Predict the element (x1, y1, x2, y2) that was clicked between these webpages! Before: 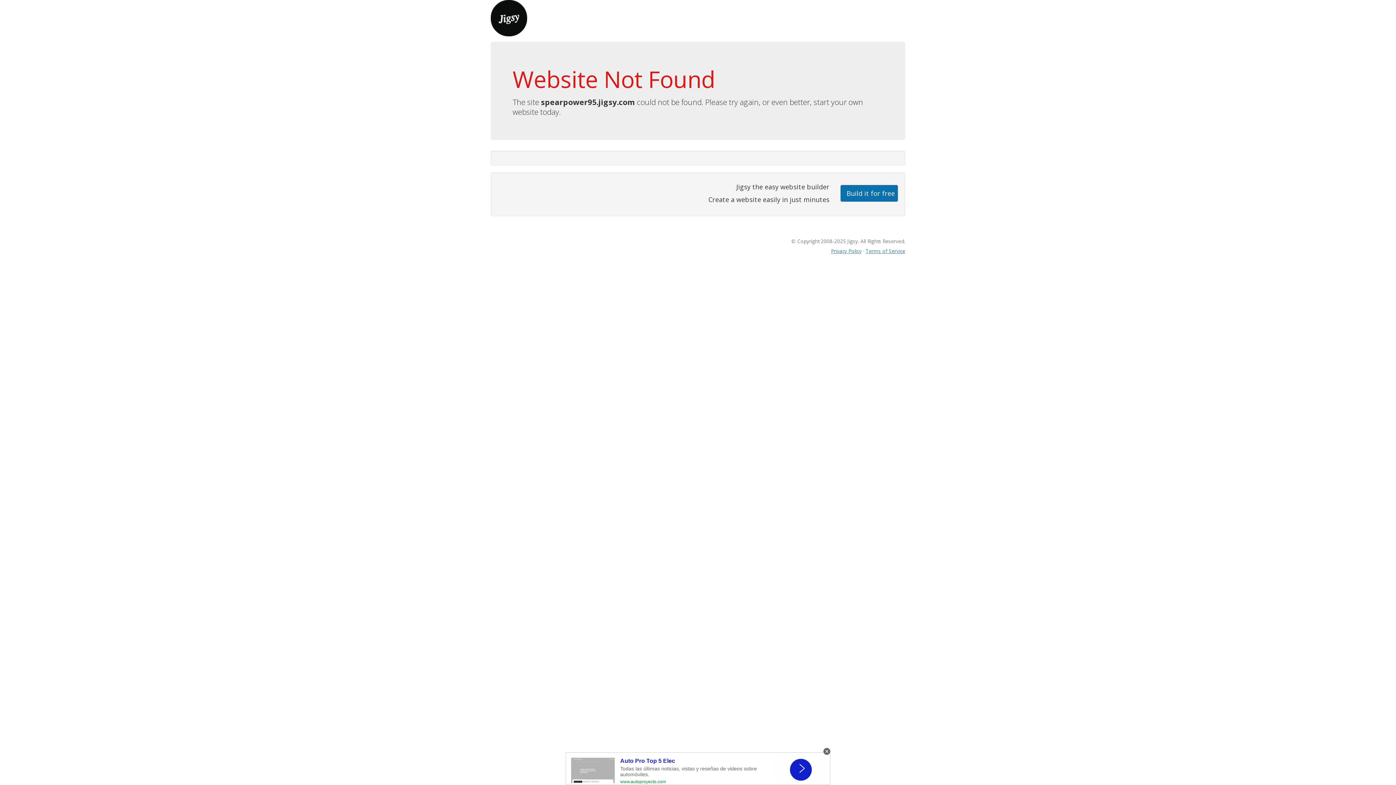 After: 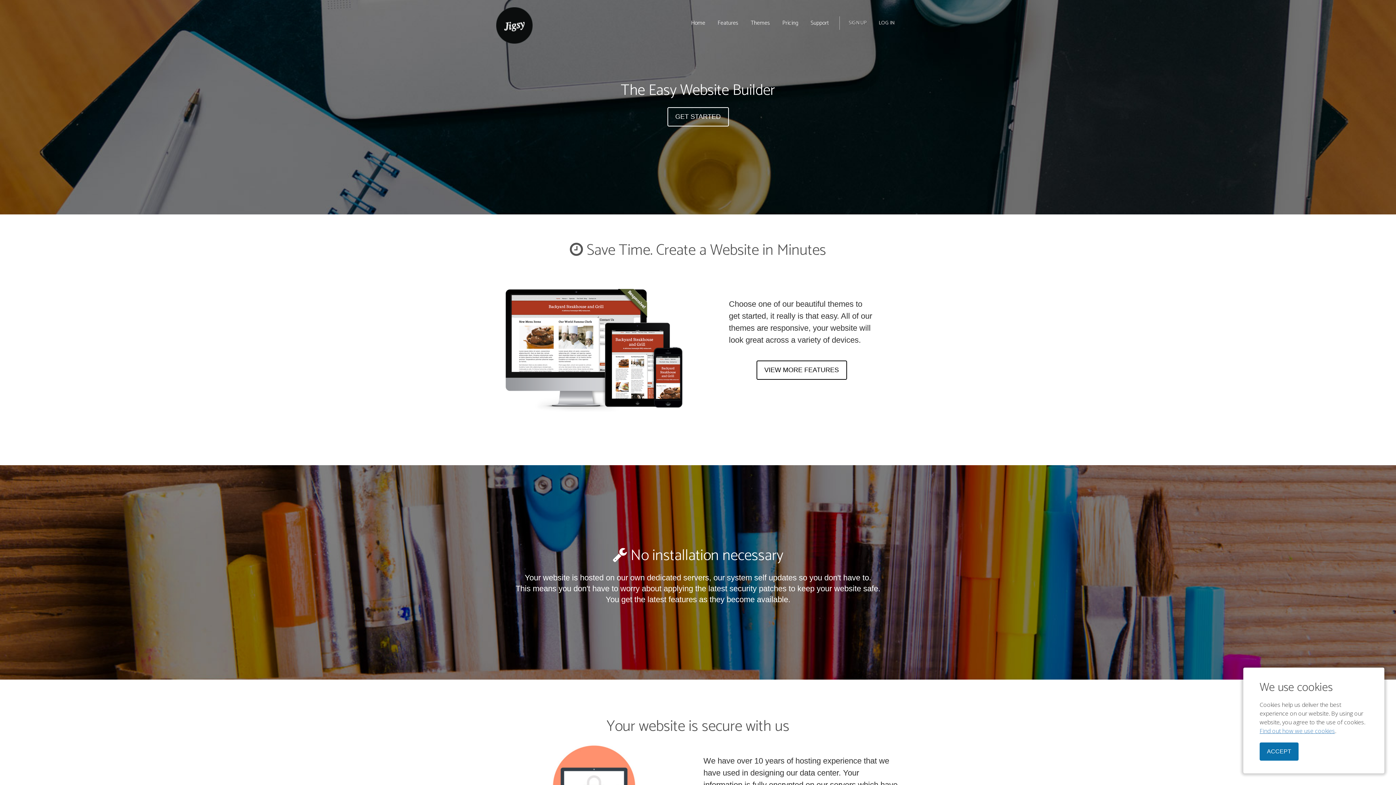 Action: bbox: (490, 13, 527, 21)